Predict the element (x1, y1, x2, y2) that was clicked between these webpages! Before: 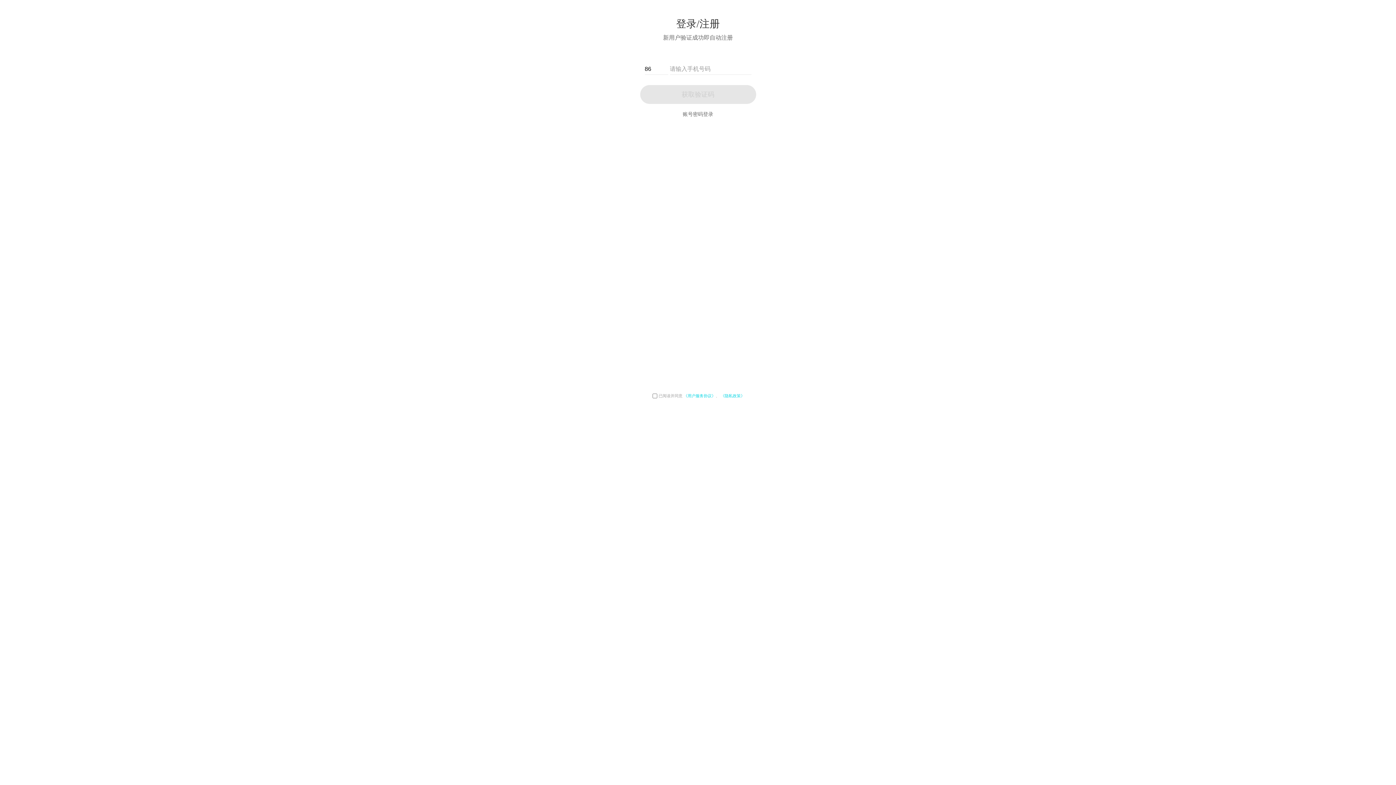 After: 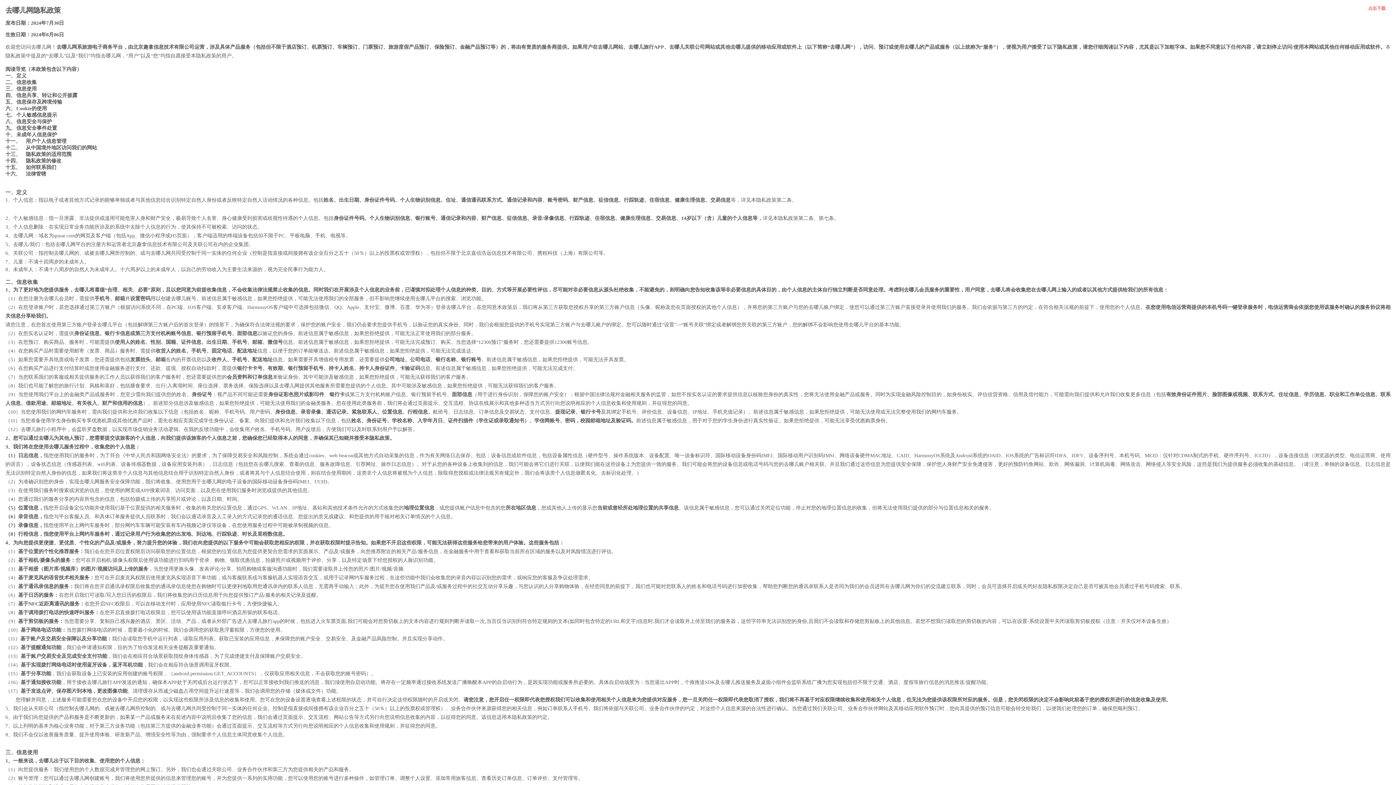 Action: bbox: (719, 393, 744, 398) label:  《隐私政策》